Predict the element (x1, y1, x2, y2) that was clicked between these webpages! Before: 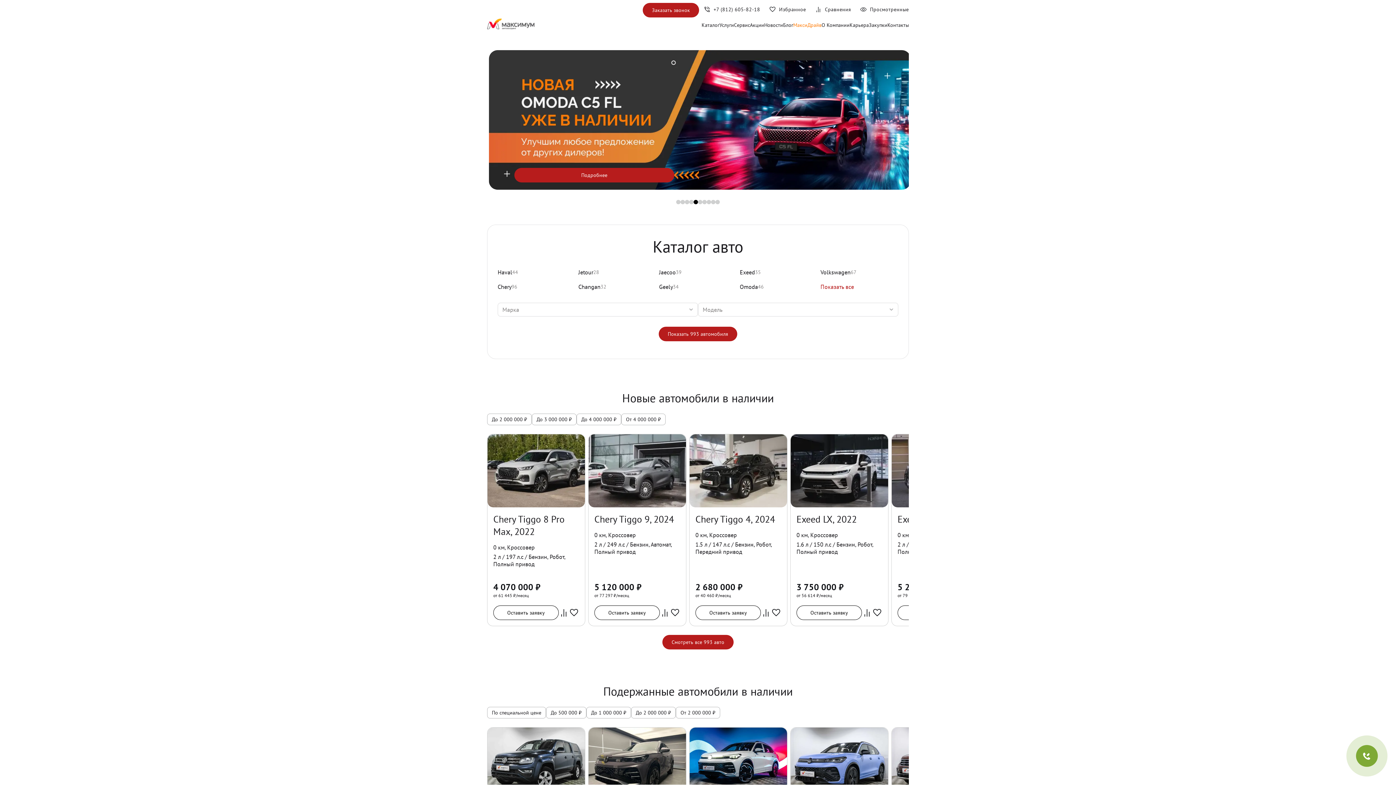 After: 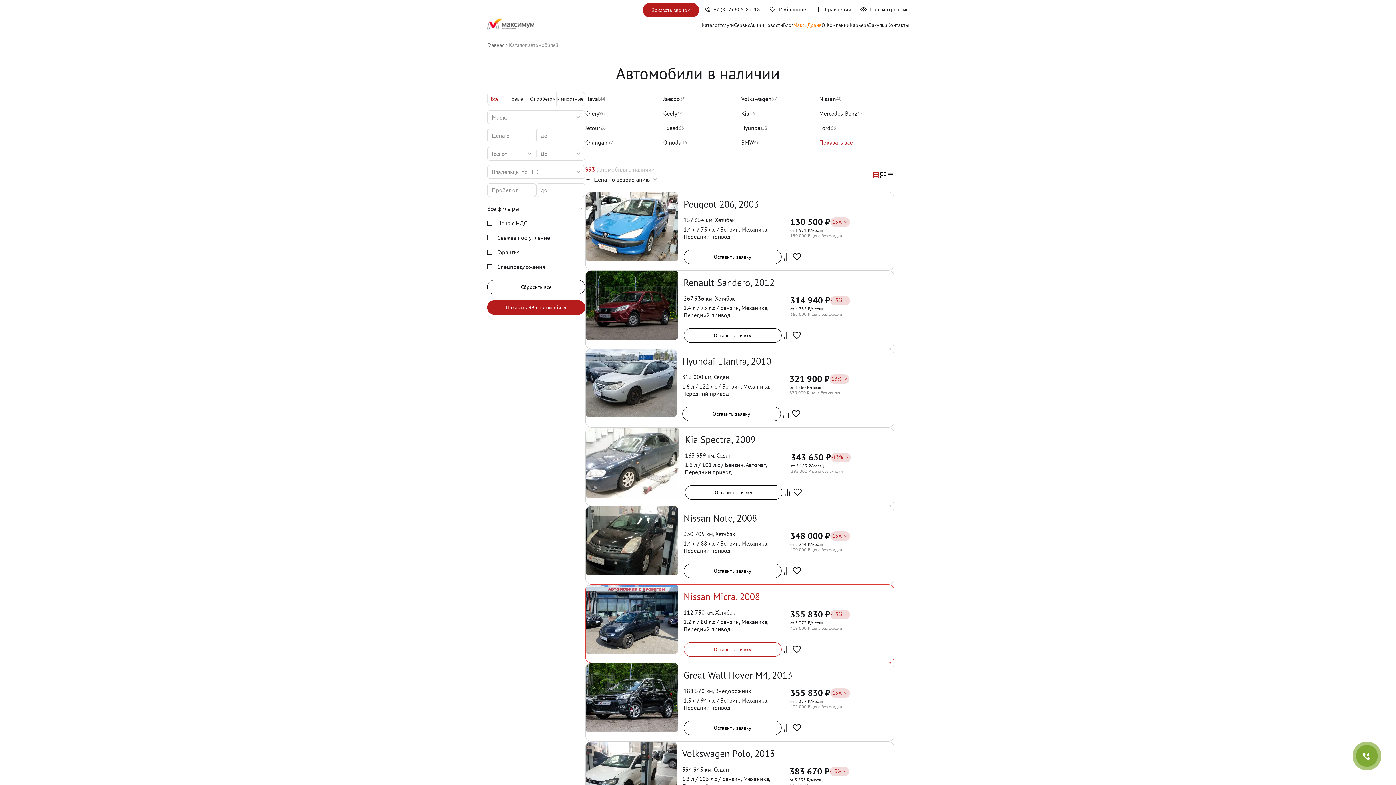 Action: bbox: (662, 635, 733, 649) label: Смотреть все 993 авто